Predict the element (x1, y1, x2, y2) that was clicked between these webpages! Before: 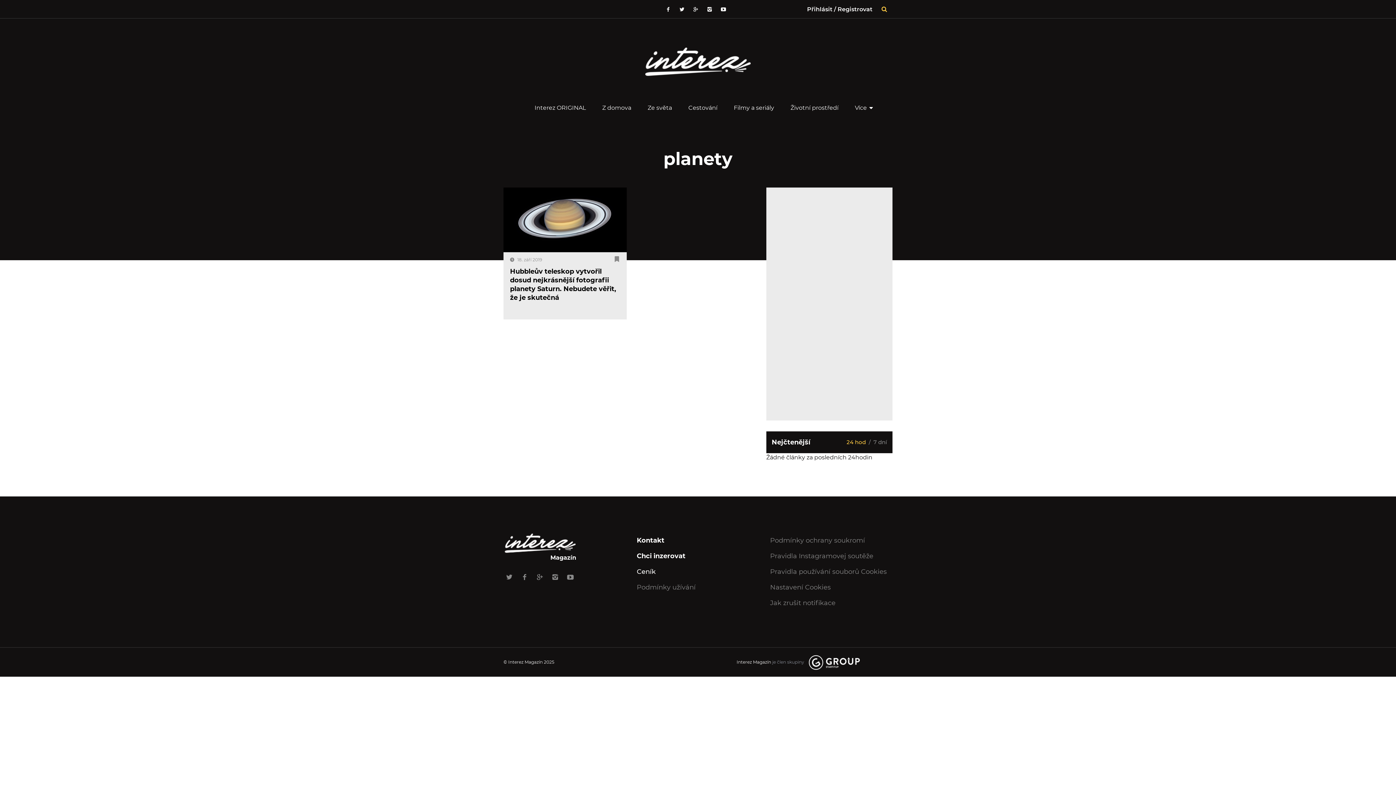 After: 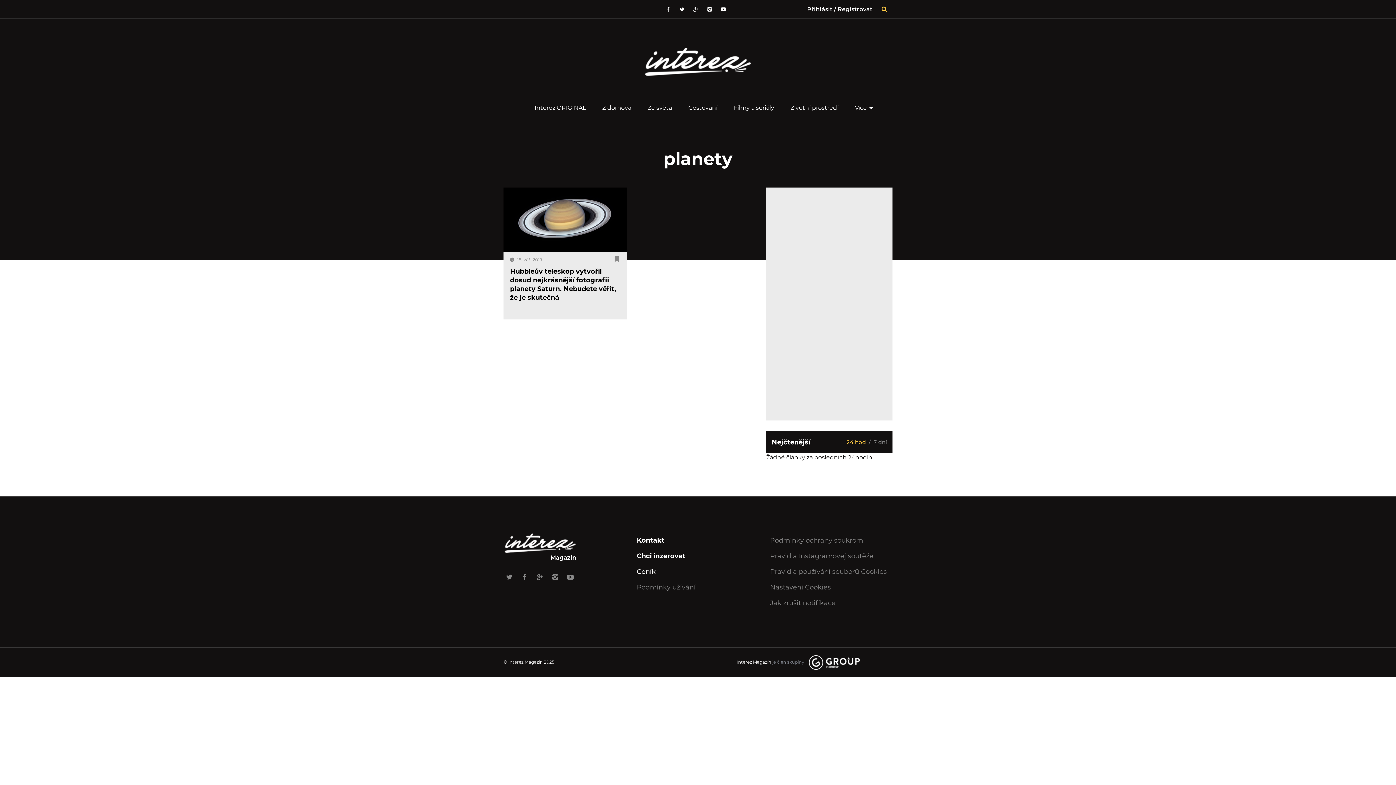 Action: bbox: (690, 5, 701, 13)